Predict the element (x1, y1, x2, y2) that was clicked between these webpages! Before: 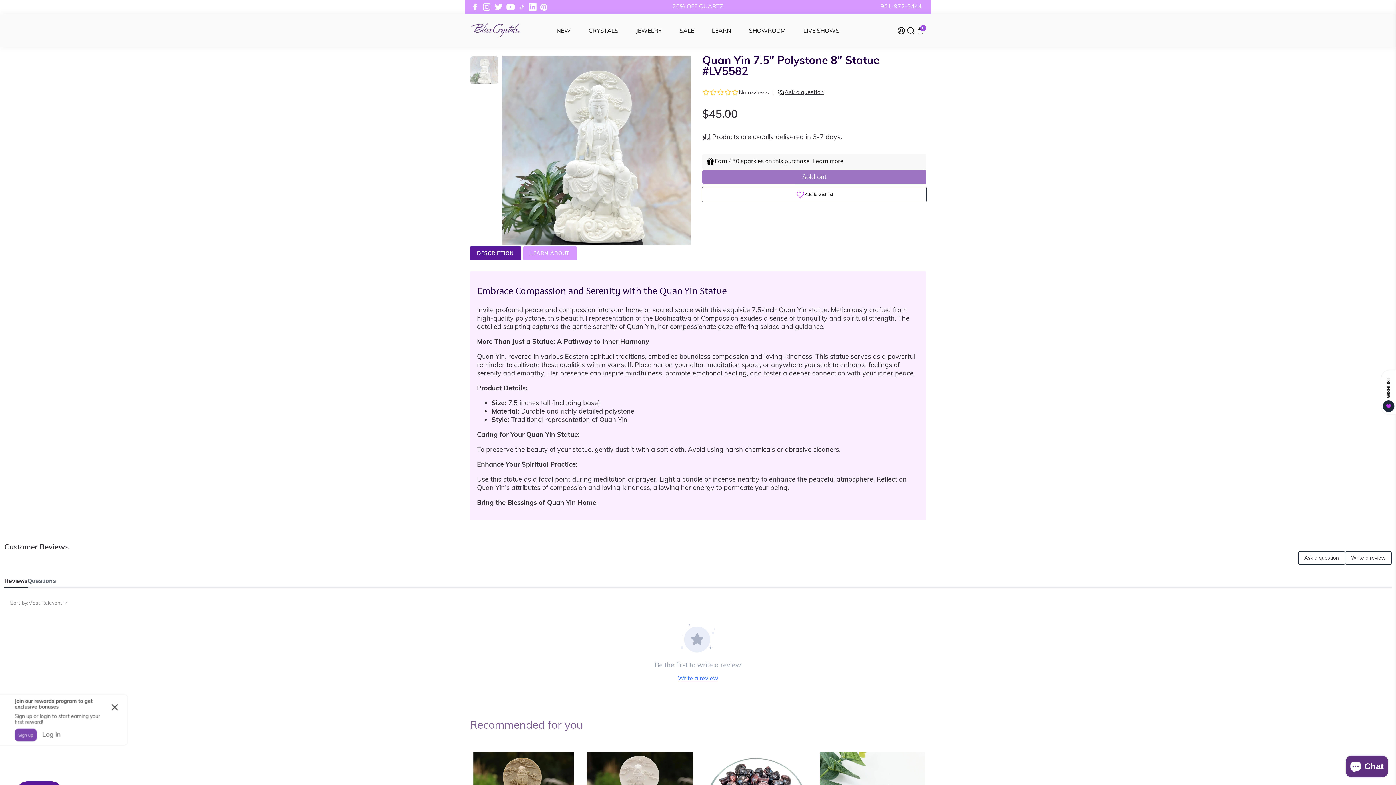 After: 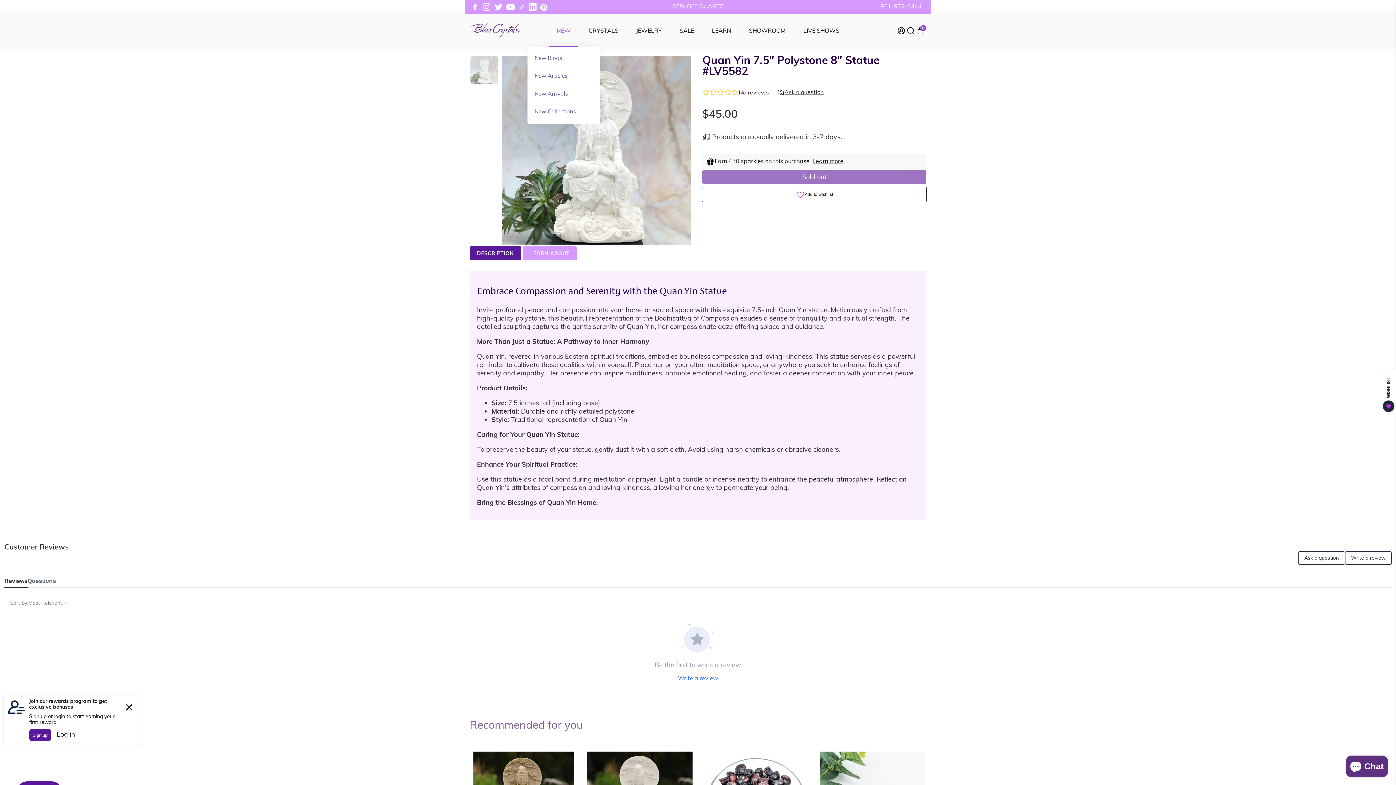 Action: bbox: (549, 14, 578, 46) label: NEW